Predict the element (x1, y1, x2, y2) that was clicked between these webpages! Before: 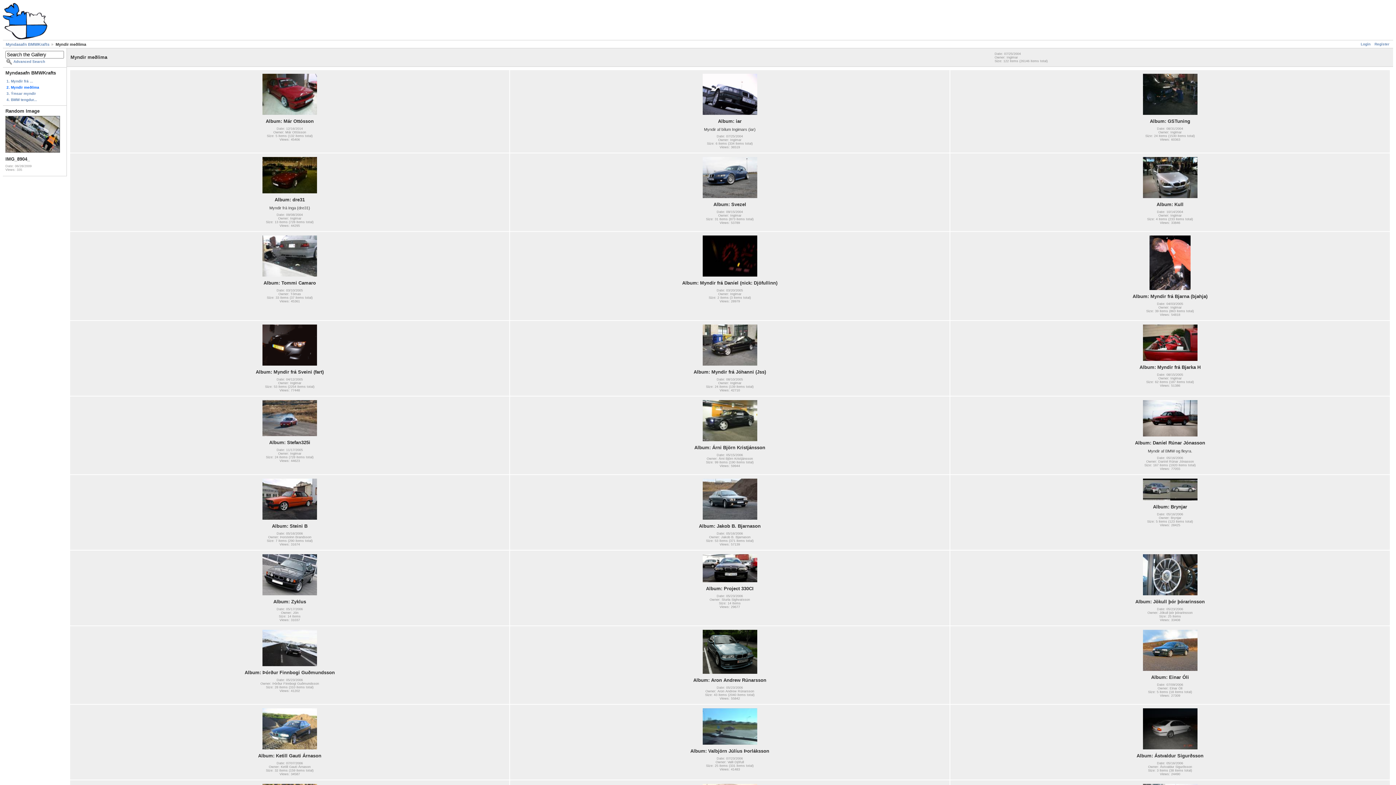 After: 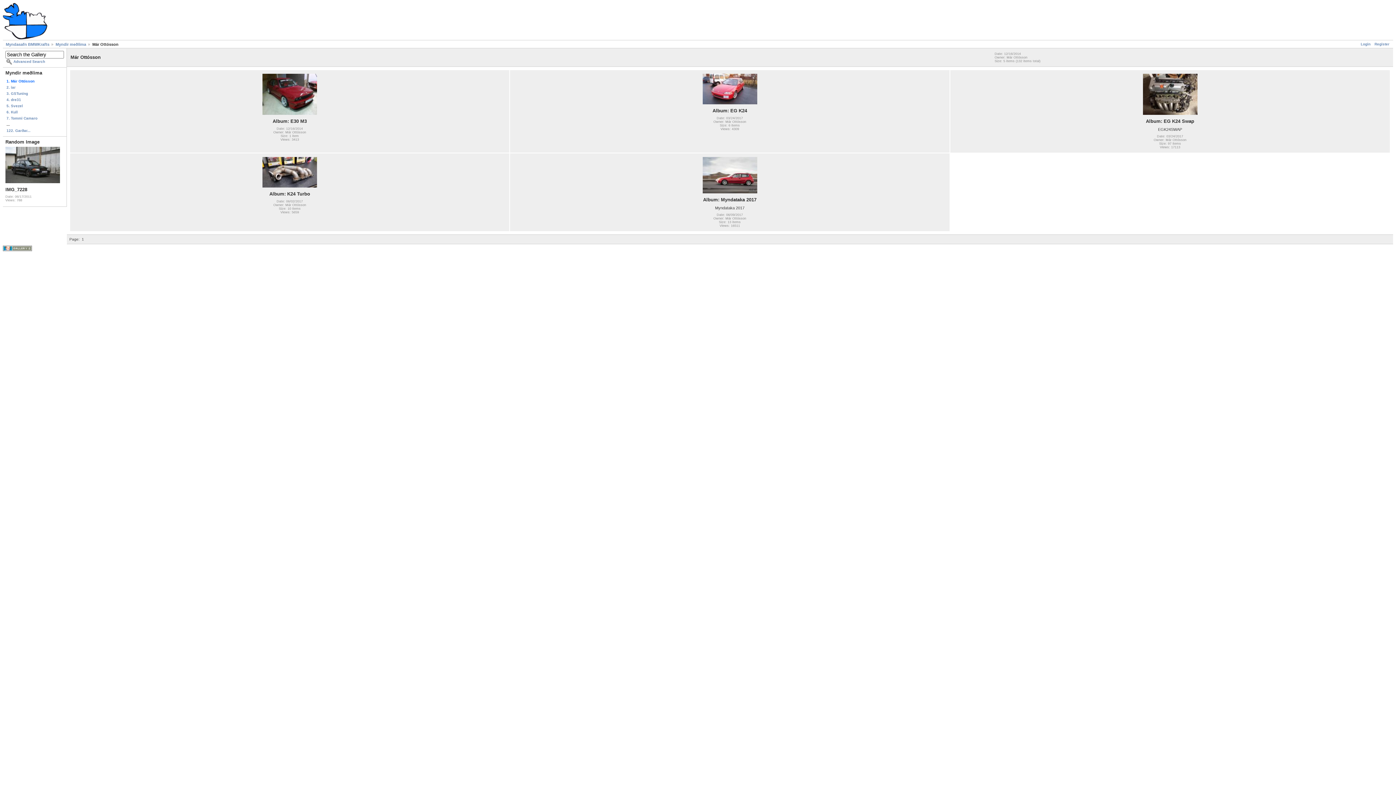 Action: bbox: (262, 111, 317, 115)